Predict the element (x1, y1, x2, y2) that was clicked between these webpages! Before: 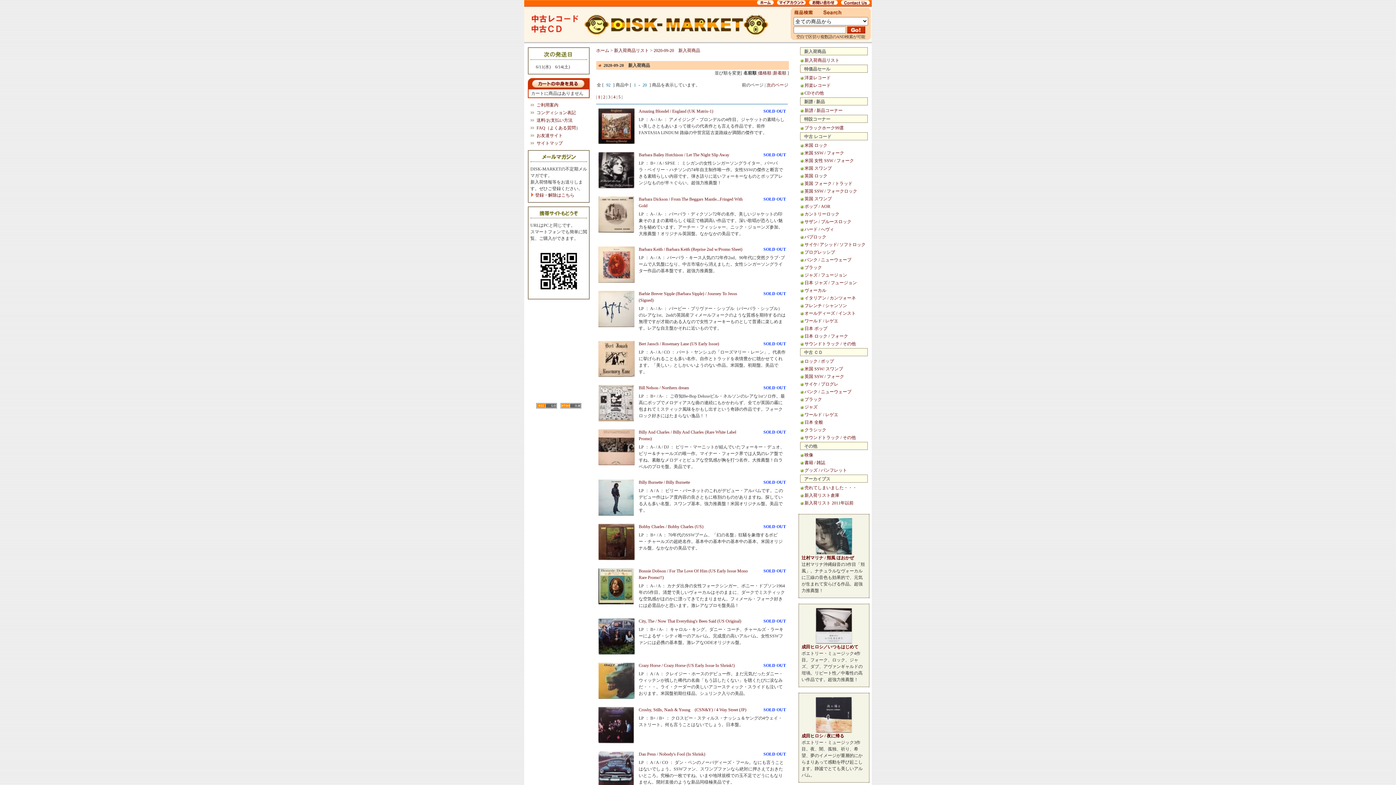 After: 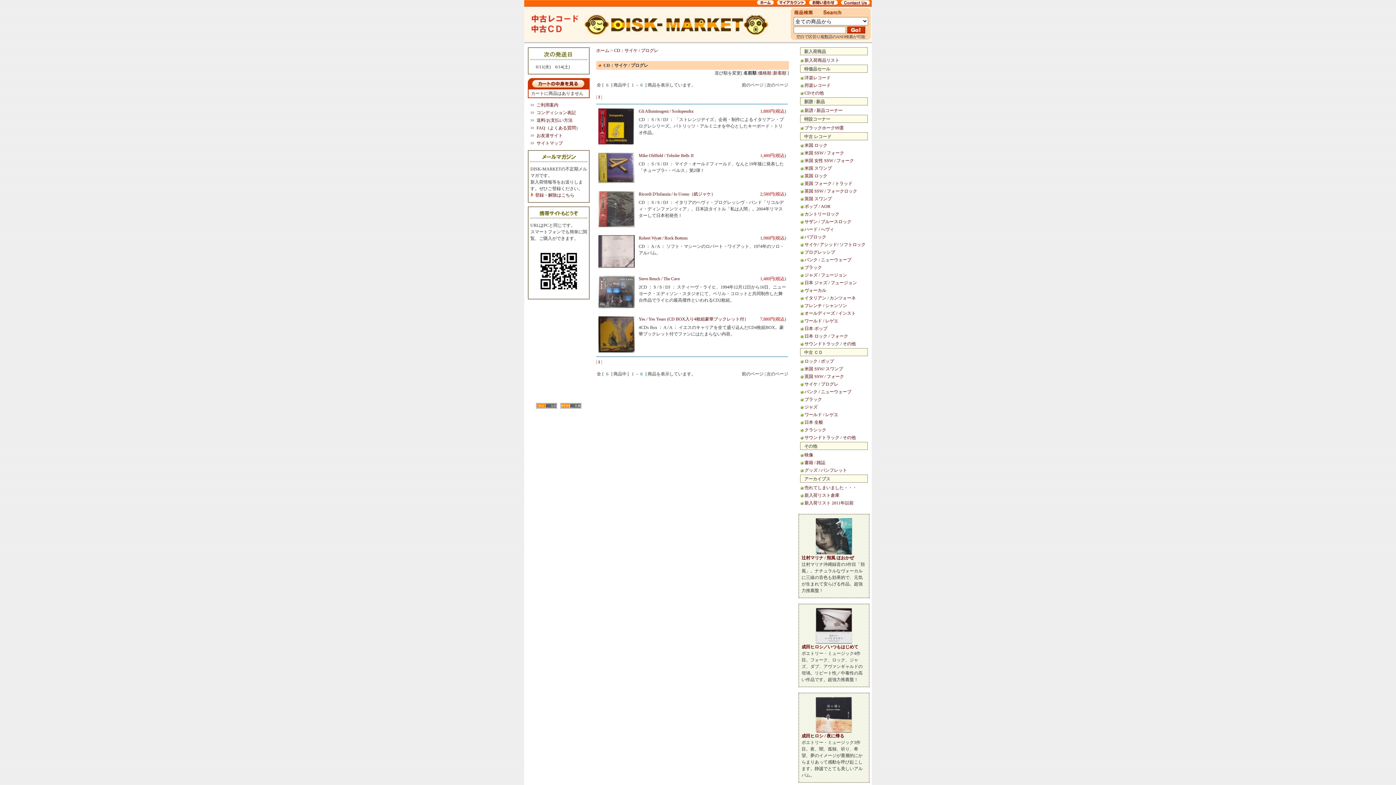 Action: bbox: (804, 381, 838, 386) label: サイケ / プログレ